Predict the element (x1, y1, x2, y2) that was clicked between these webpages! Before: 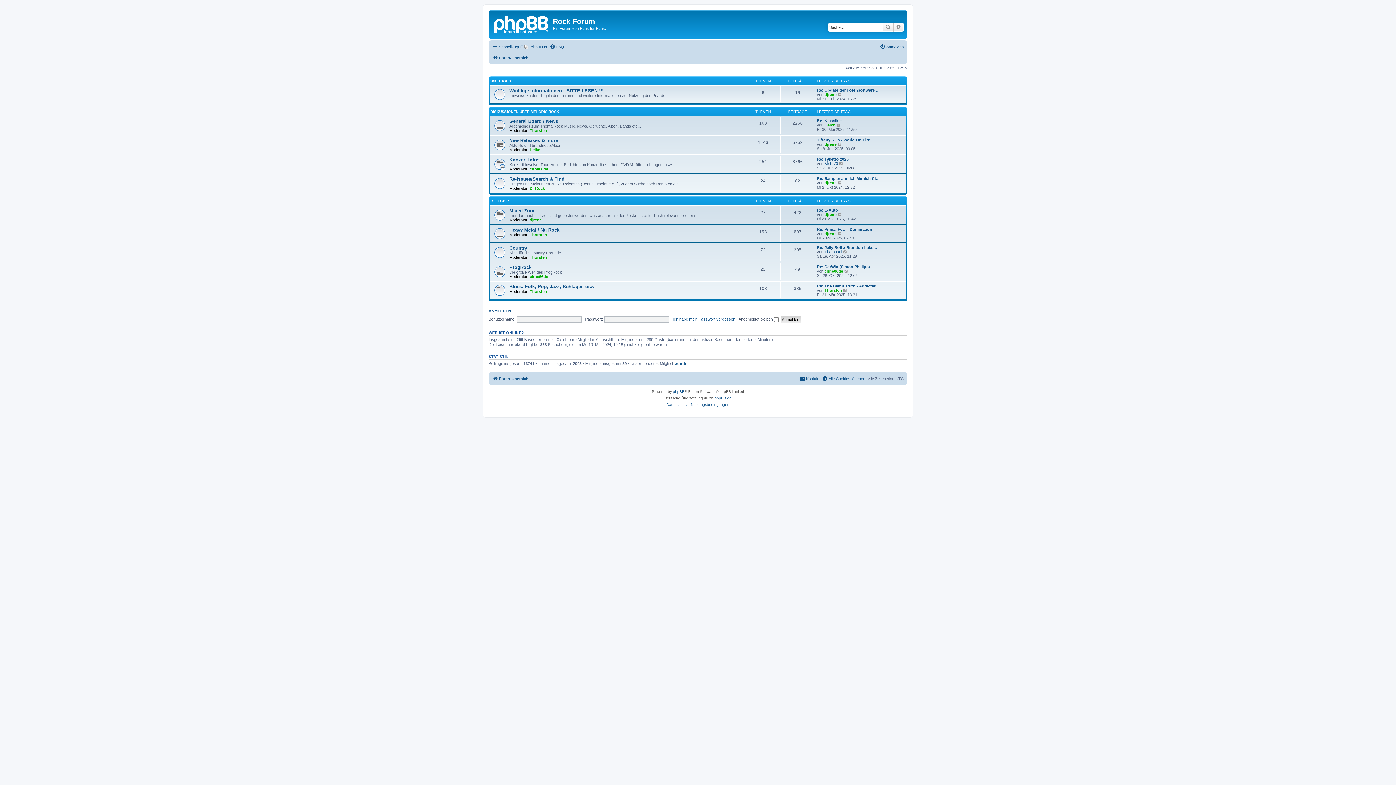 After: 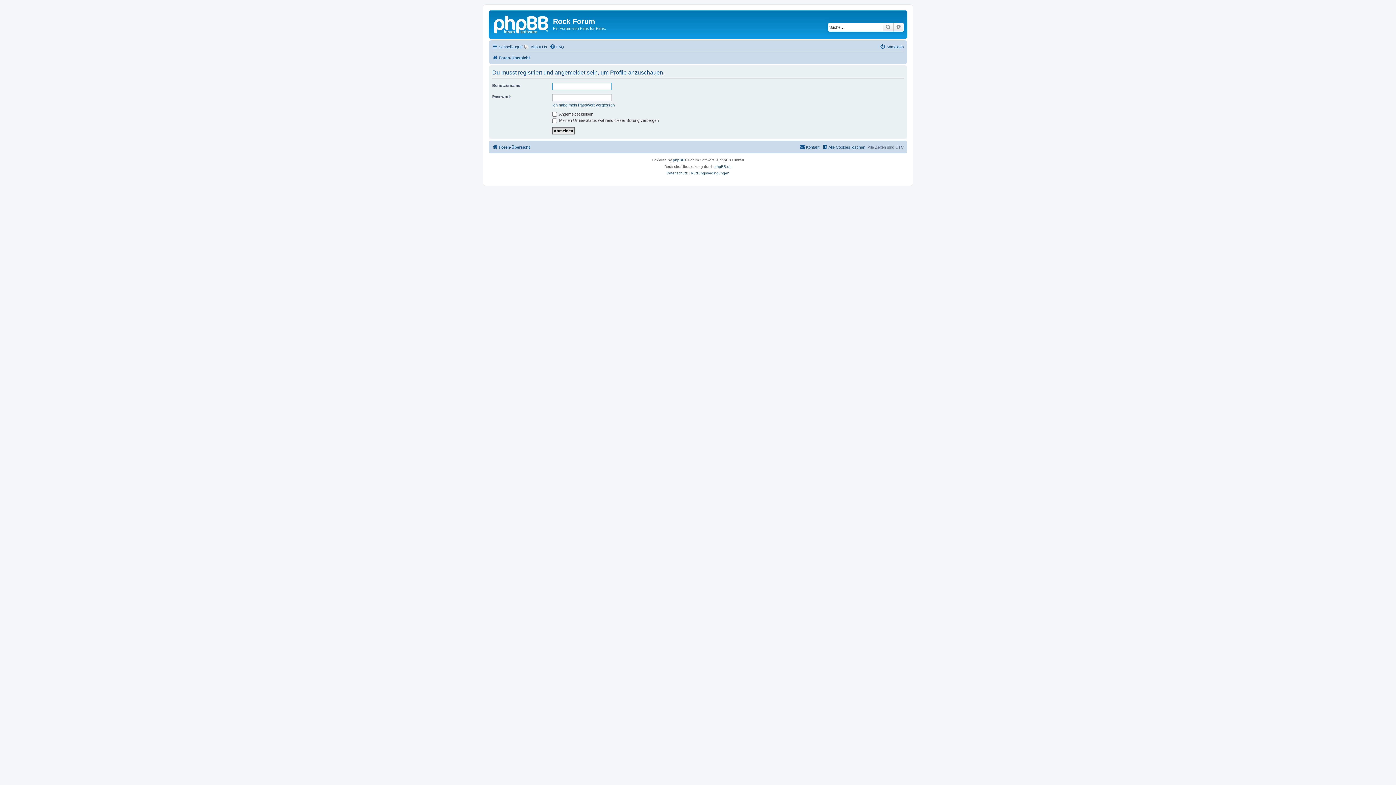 Action: bbox: (529, 274, 548, 278) label: chhe66de